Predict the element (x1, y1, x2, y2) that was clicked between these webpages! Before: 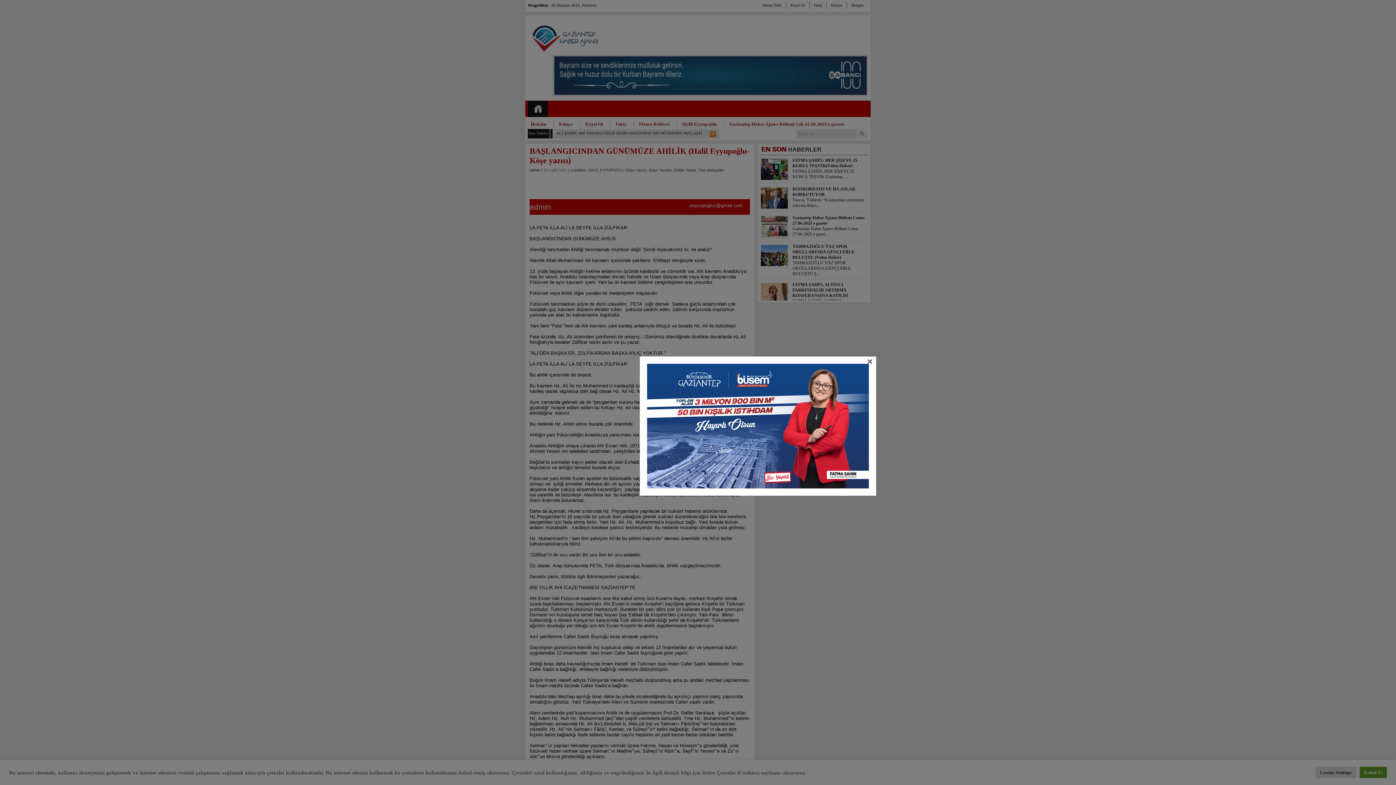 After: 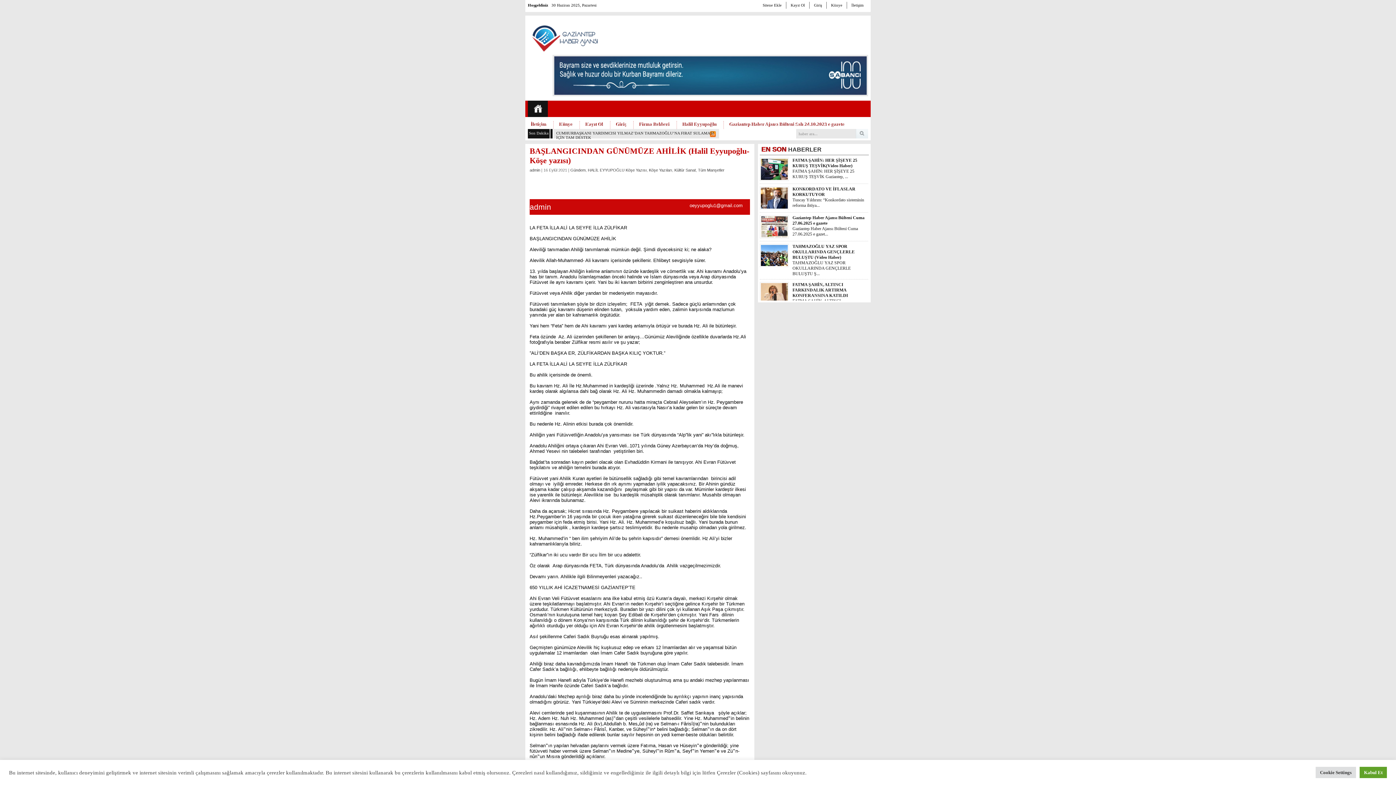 Action: bbox: (867, 358, 873, 363) label: ×